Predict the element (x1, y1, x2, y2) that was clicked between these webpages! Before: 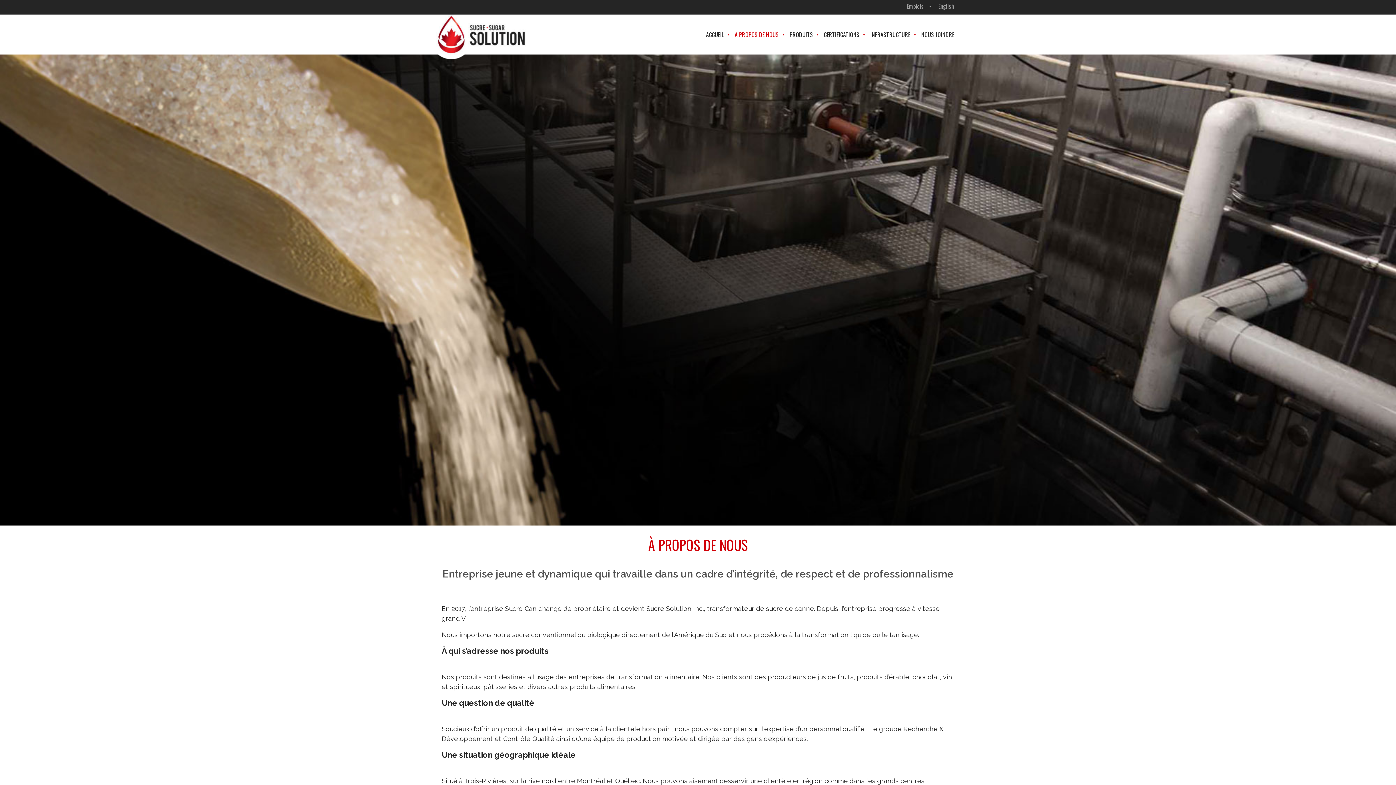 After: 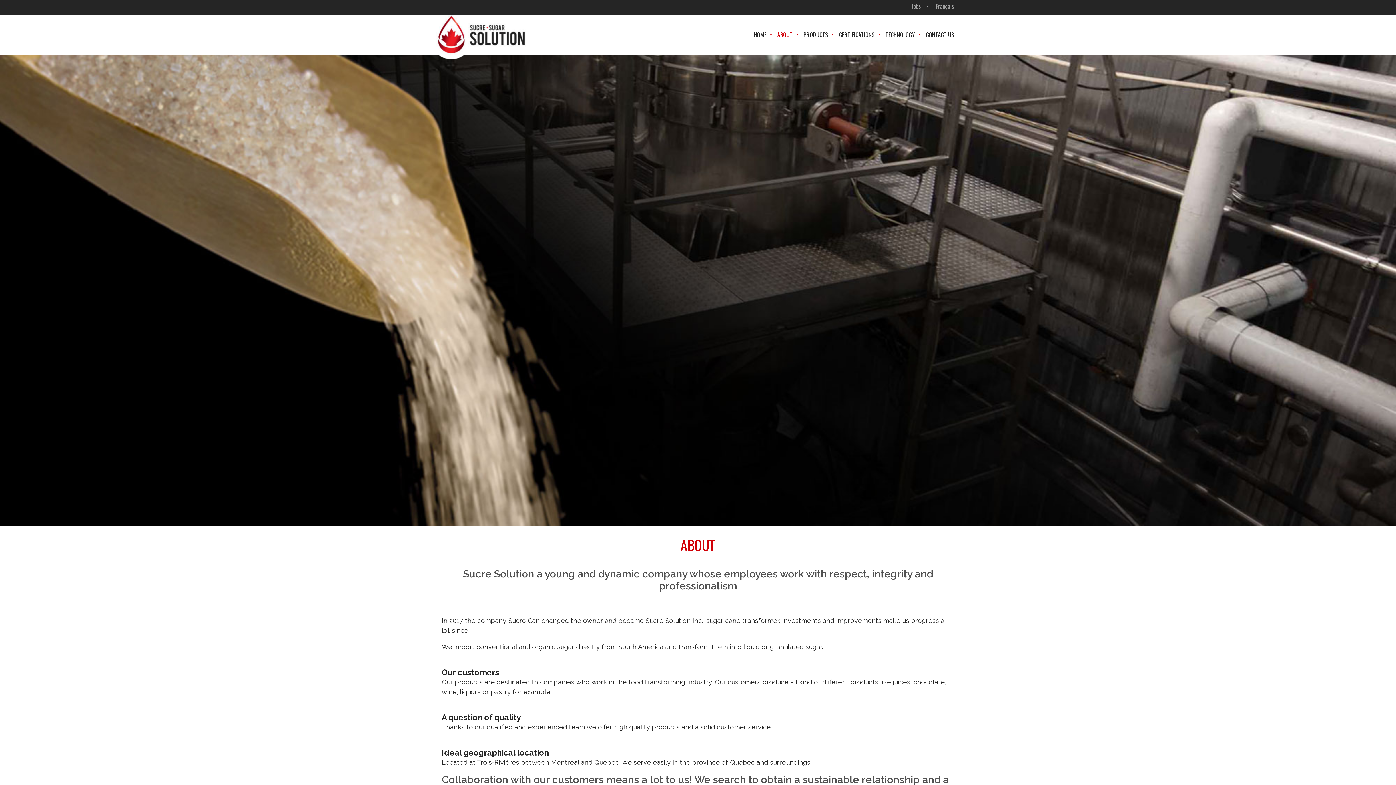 Action: label: English bbox: (938, 1, 954, 10)